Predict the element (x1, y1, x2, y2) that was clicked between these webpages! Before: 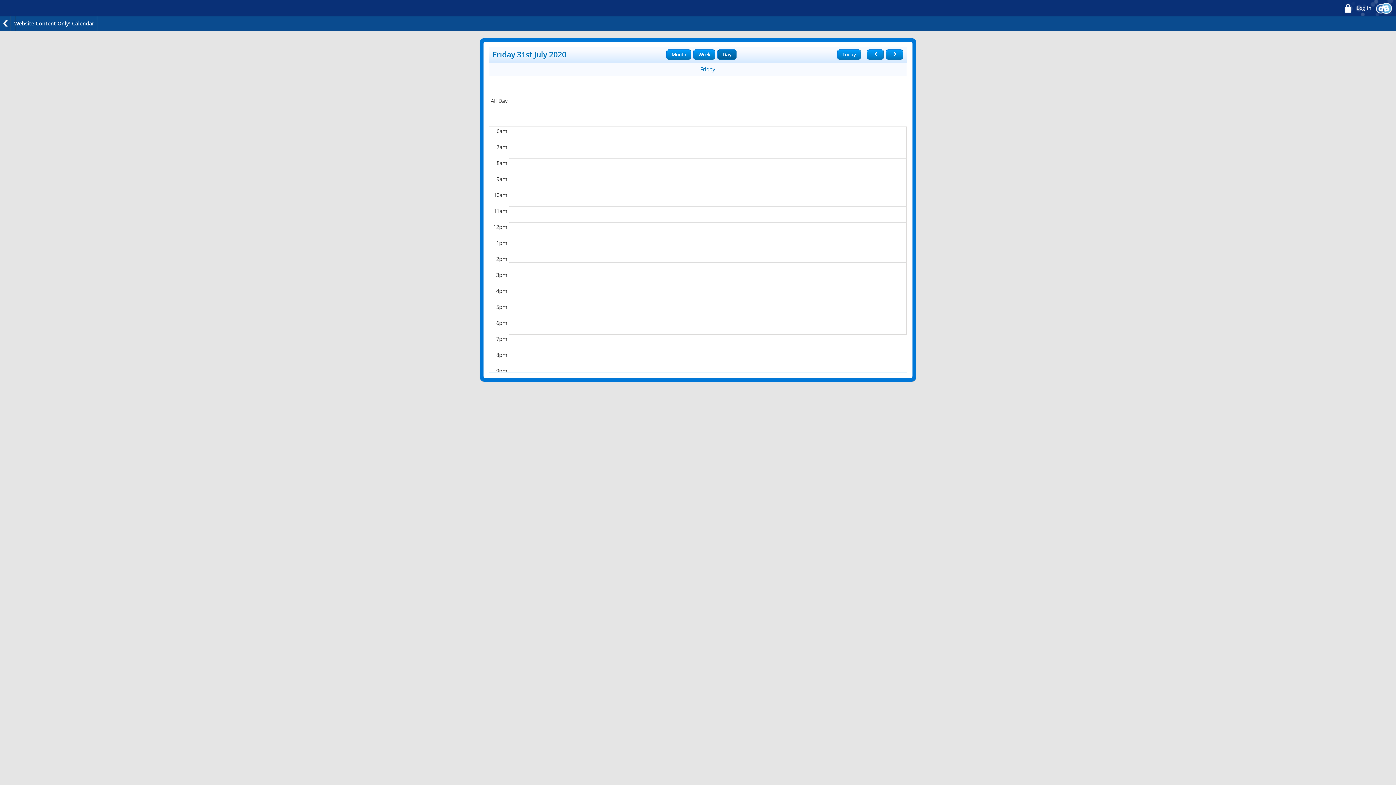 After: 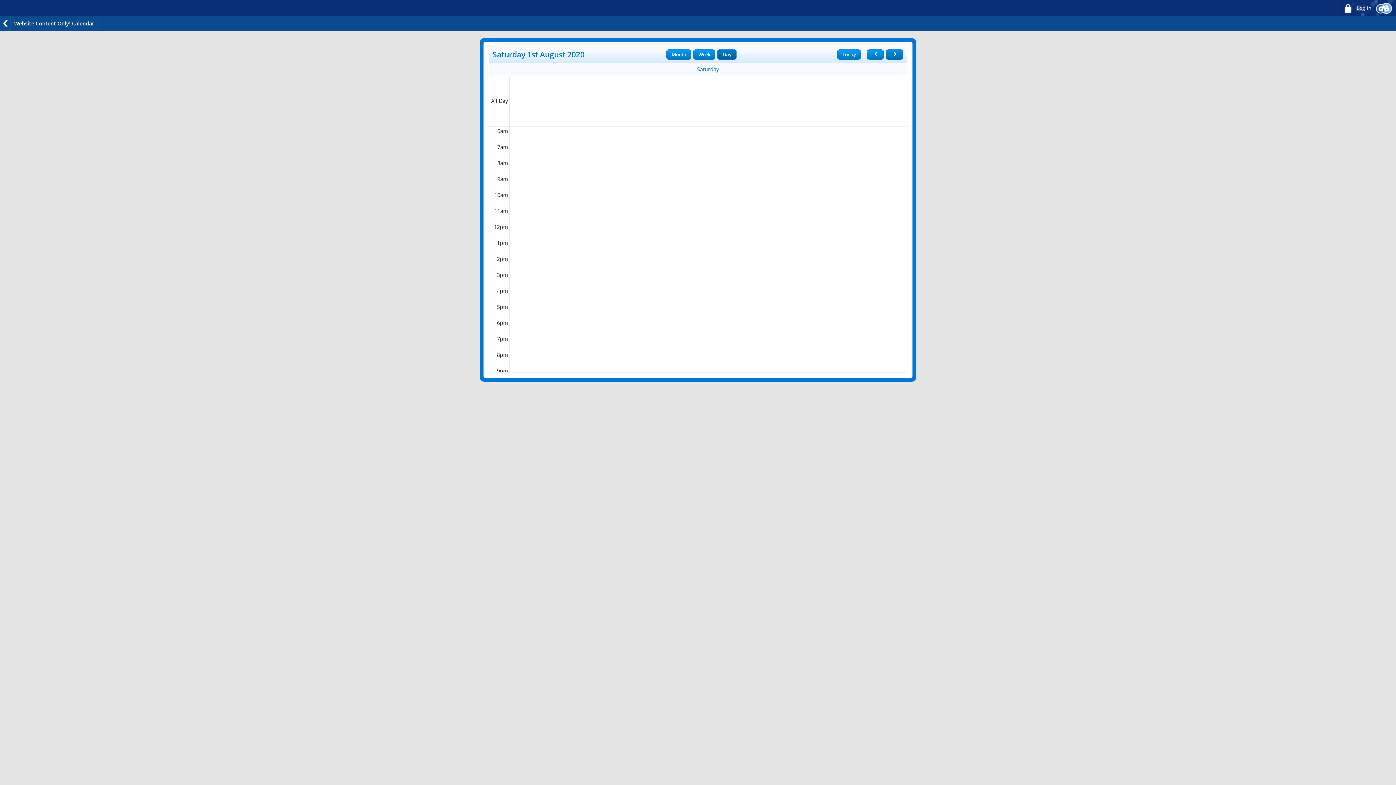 Action: bbox: (886, 49, 903, 59)